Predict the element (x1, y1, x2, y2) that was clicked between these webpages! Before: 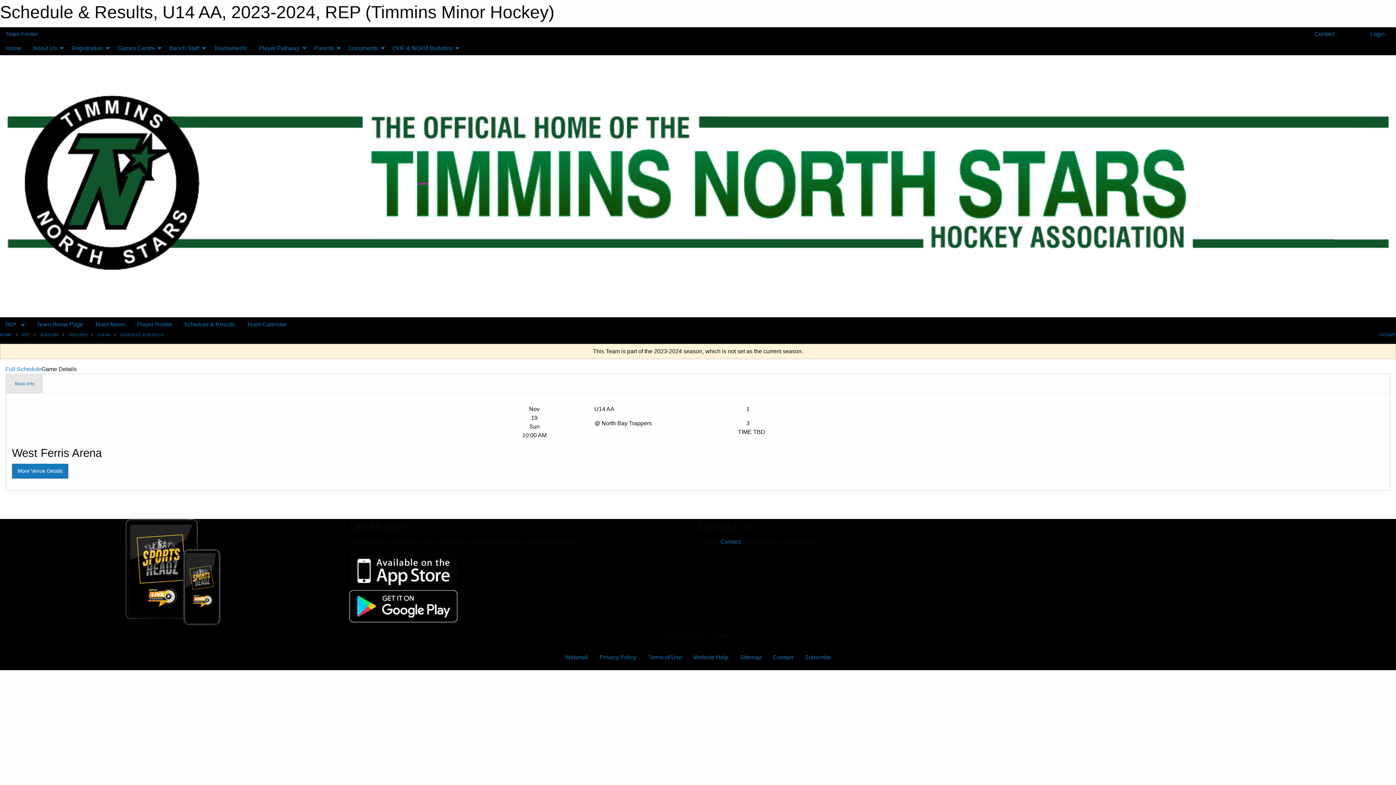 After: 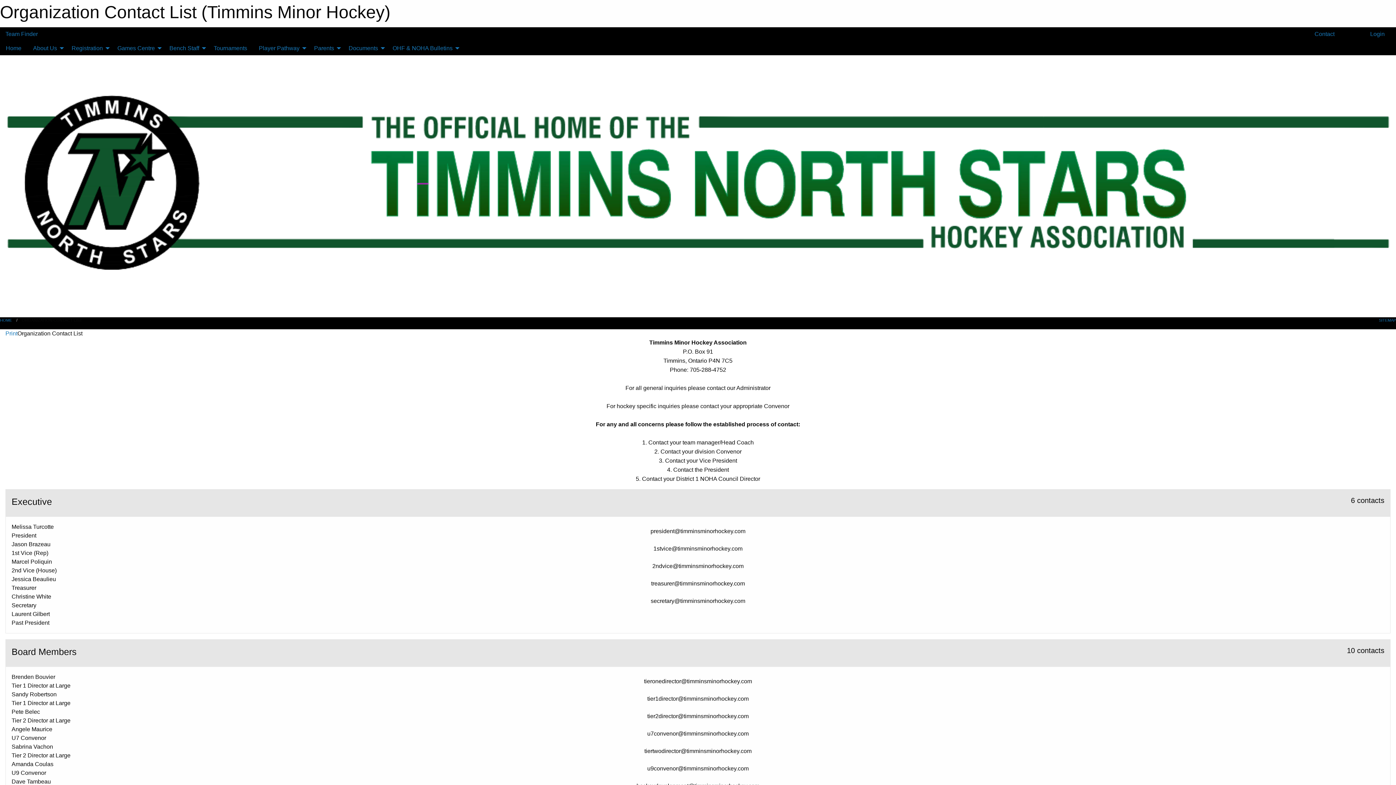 Action: label:  Contact bbox: (1307, 27, 1340, 41)